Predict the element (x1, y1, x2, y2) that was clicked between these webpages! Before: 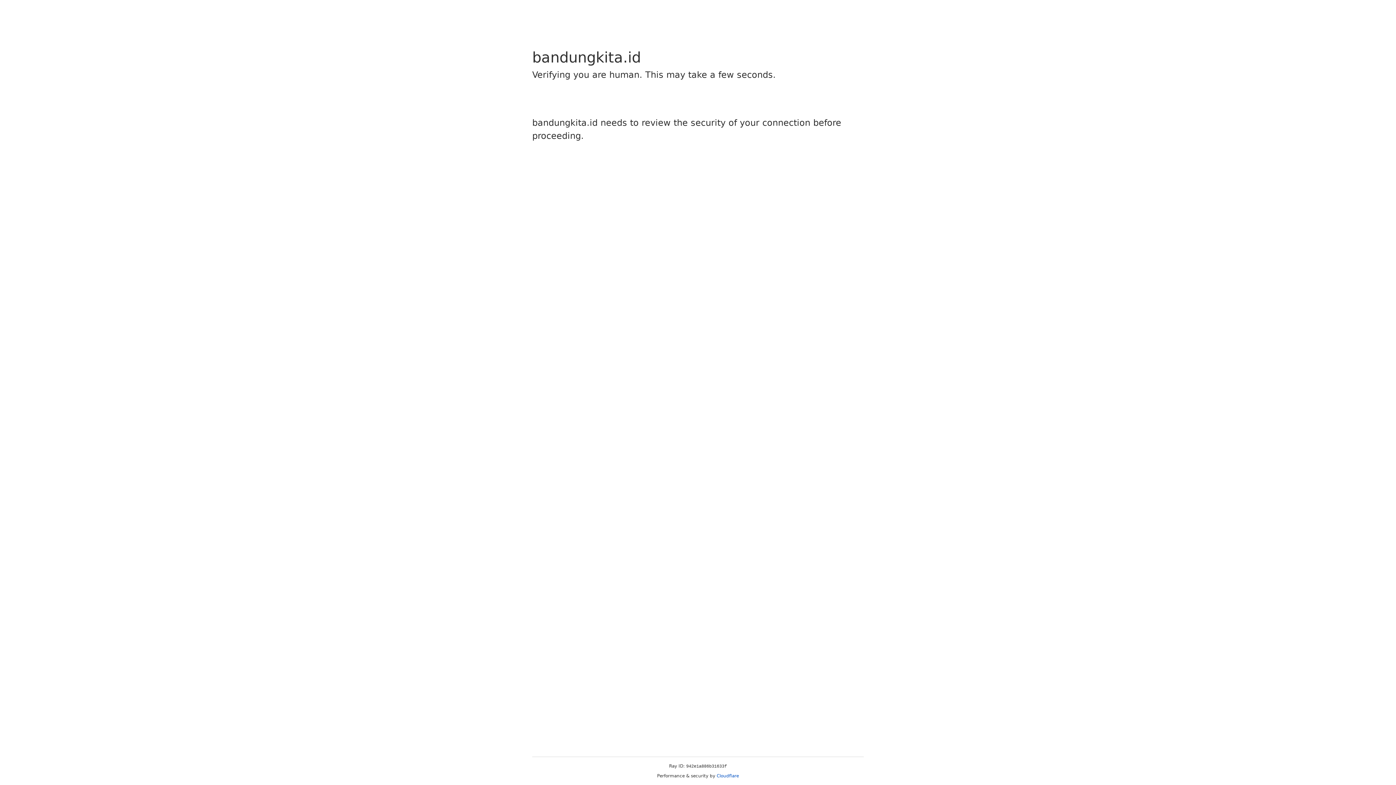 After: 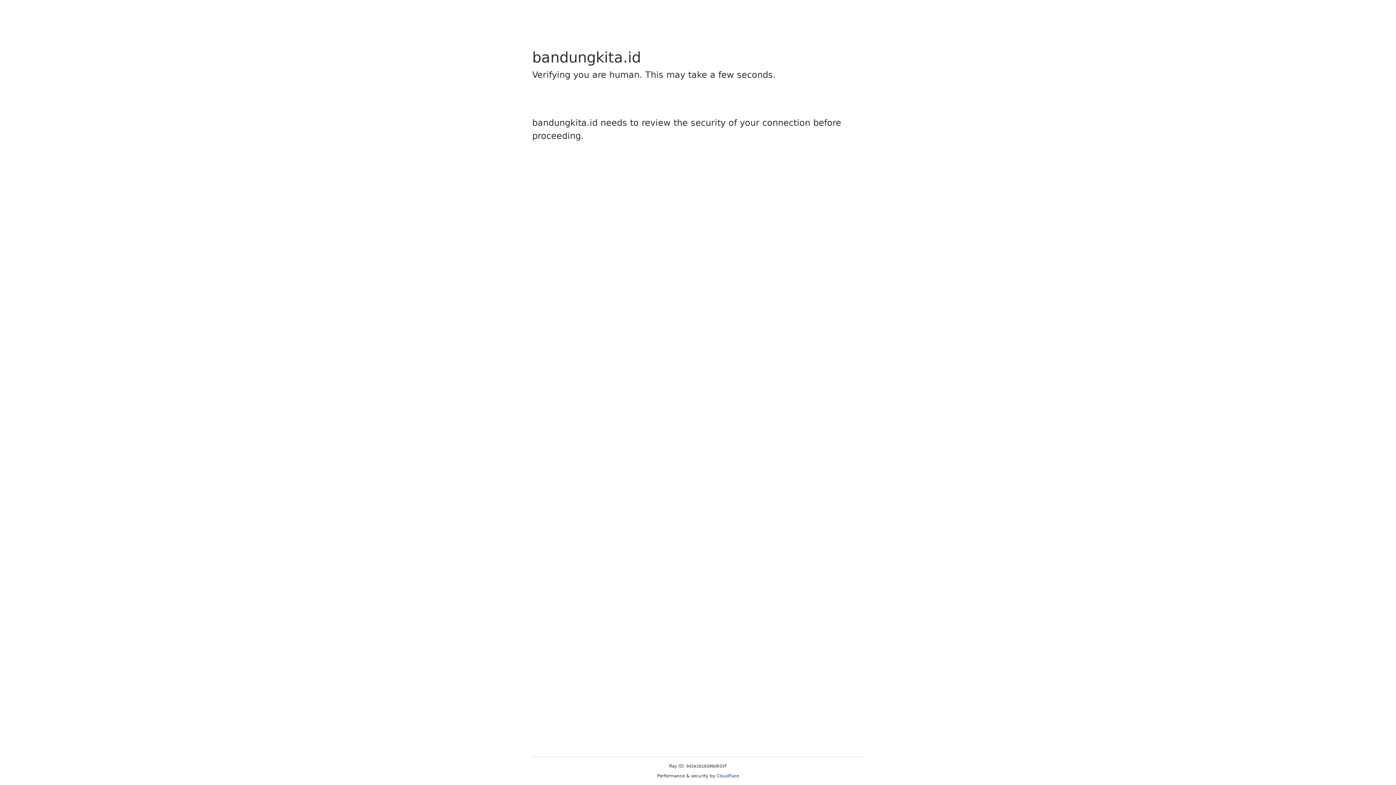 Action: bbox: (716, 773, 739, 778) label: Cloudflare